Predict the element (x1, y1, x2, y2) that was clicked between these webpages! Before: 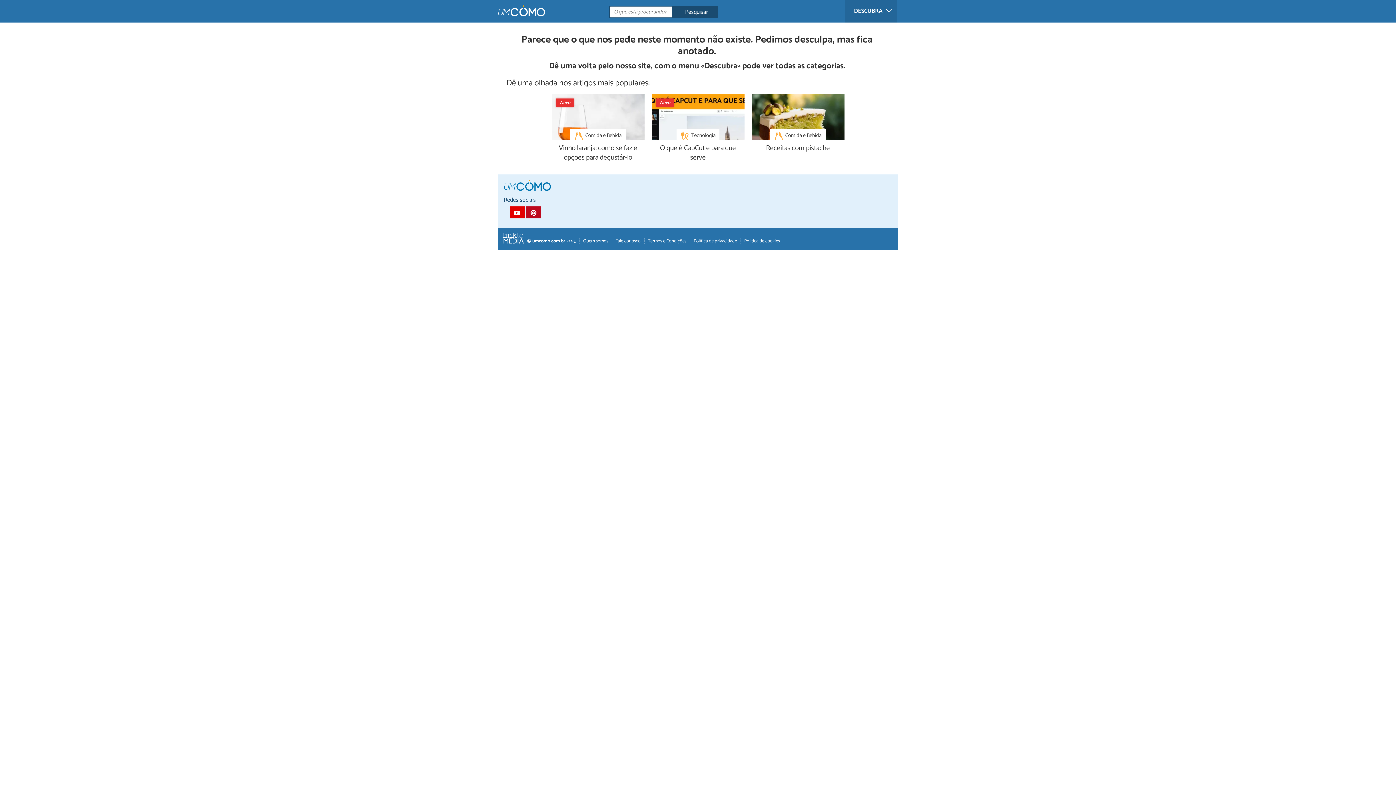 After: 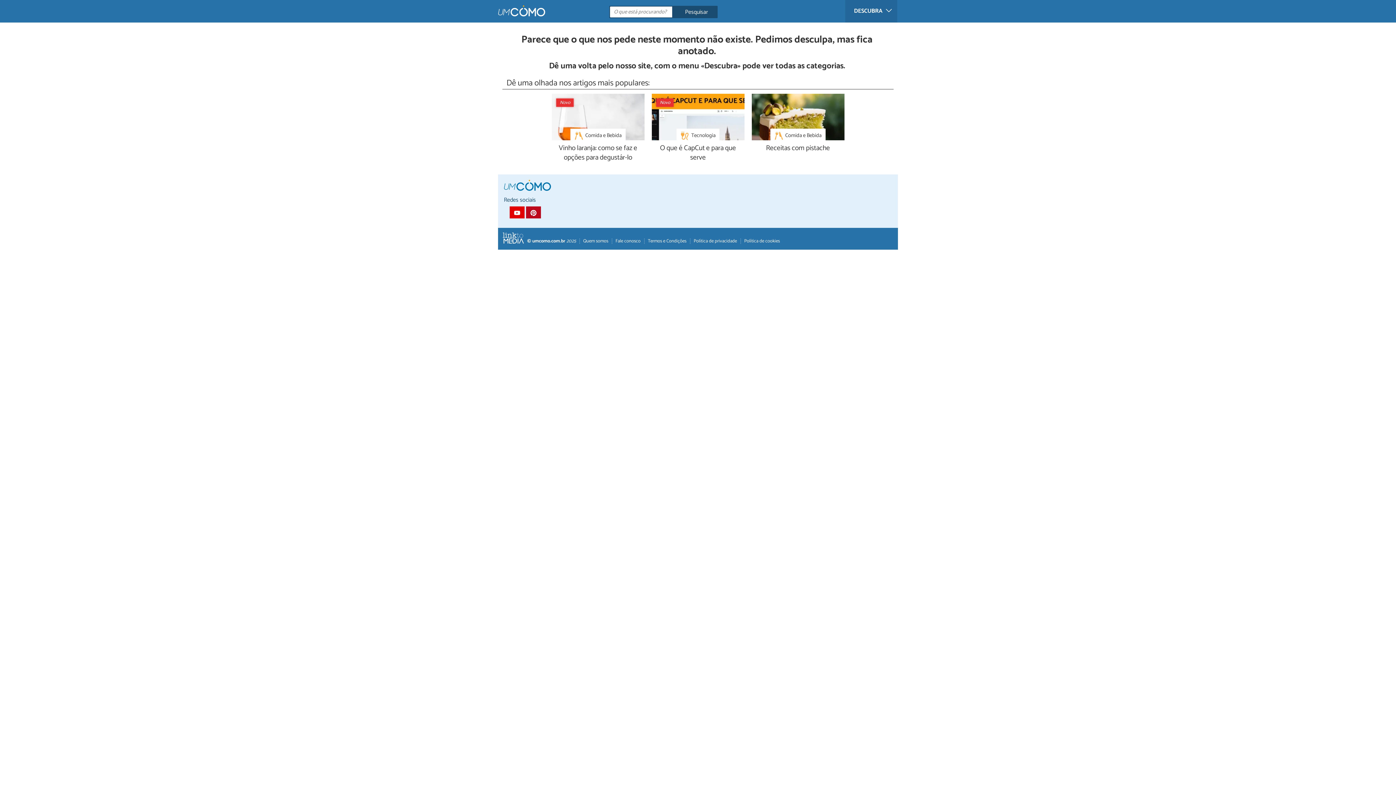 Action: bbox: (526, 218, 541, 230)